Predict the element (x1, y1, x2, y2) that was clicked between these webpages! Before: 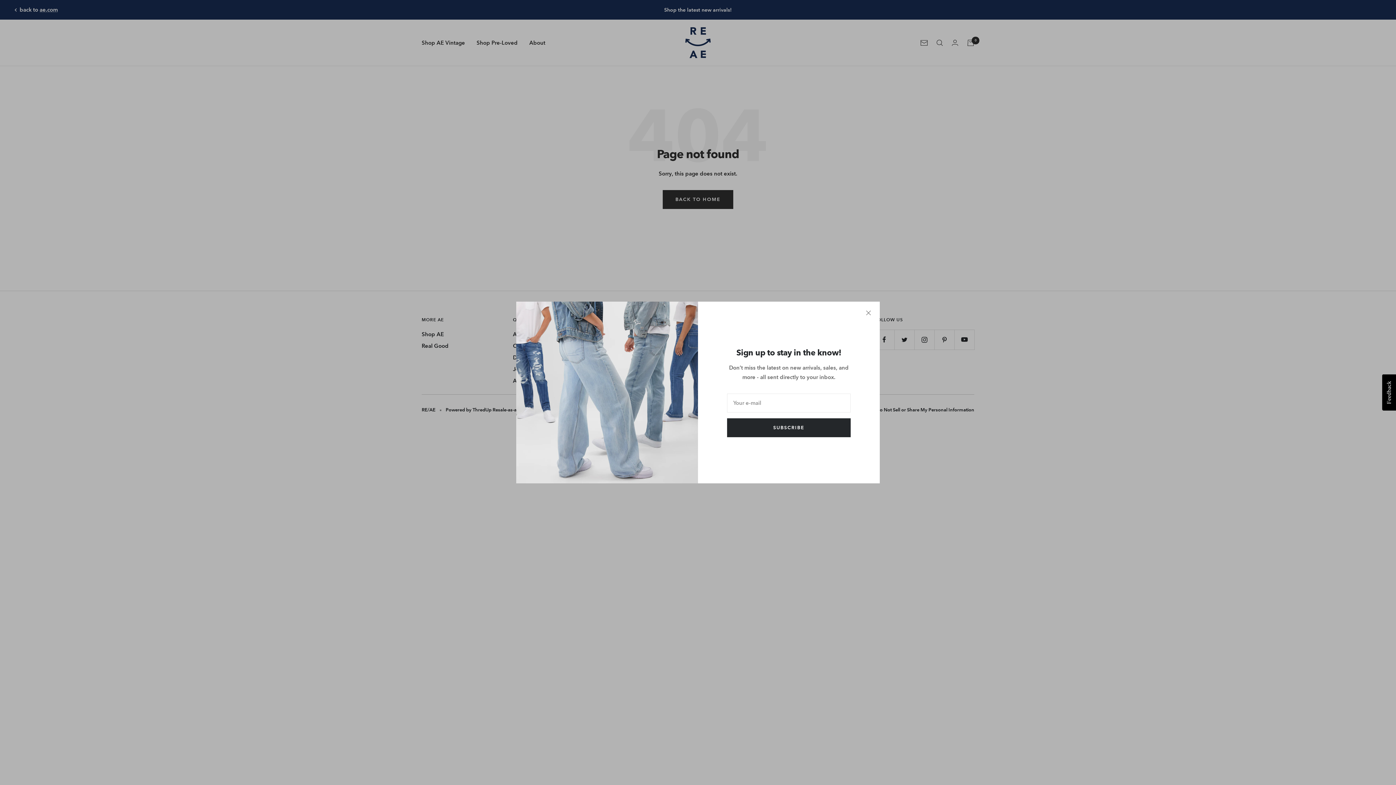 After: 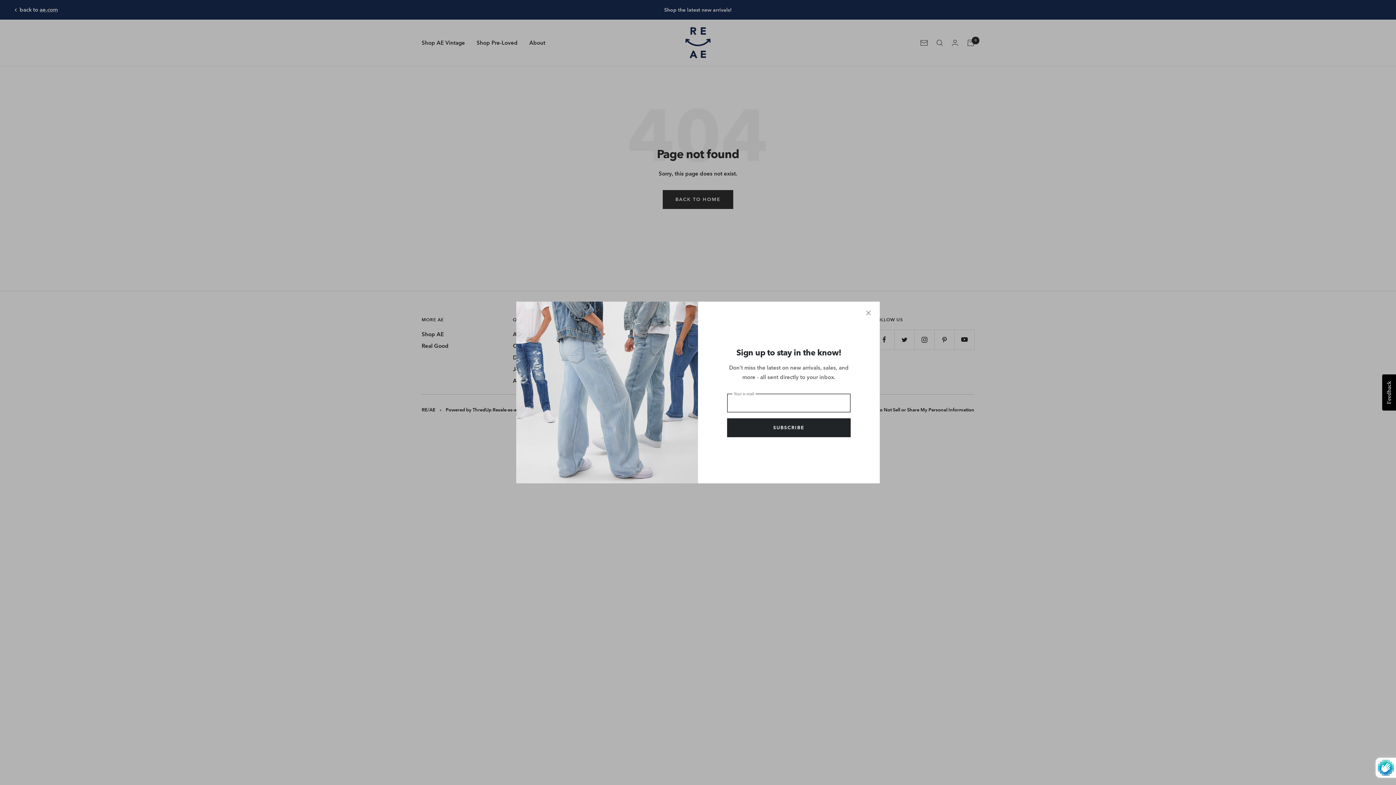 Action: bbox: (727, 418, 850, 437) label: SUBSCRIBE